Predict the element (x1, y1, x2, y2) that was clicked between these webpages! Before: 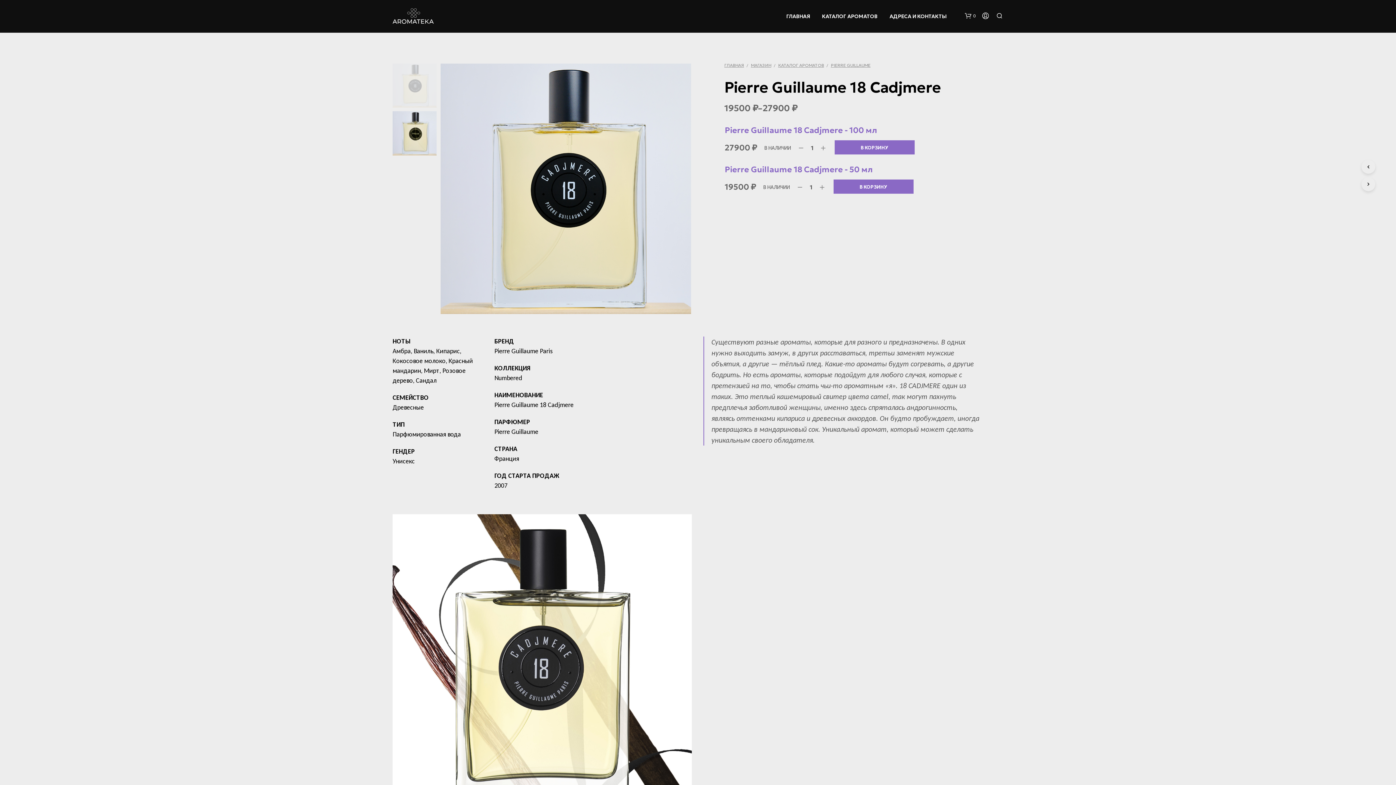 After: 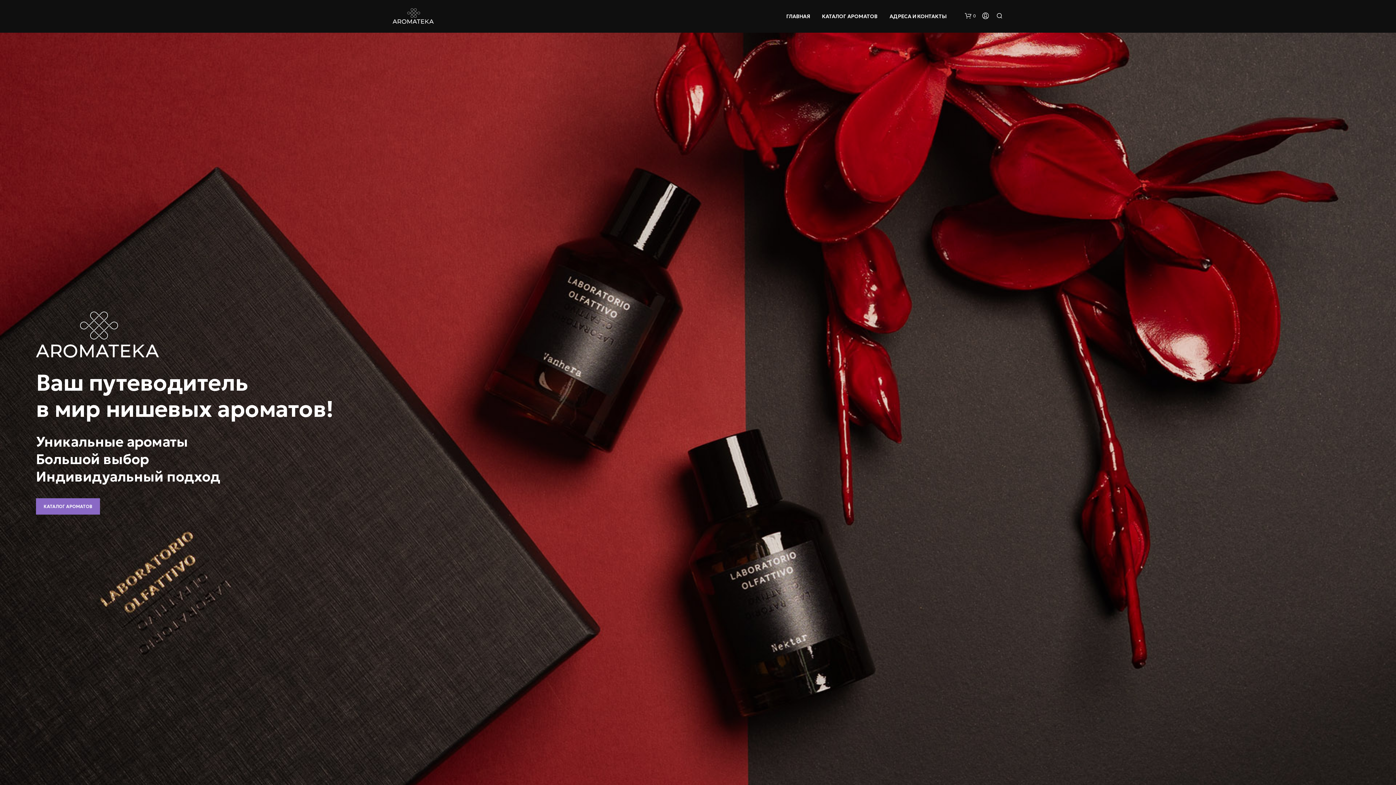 Action: label: ГЛАВНАЯ bbox: (724, 62, 744, 67)